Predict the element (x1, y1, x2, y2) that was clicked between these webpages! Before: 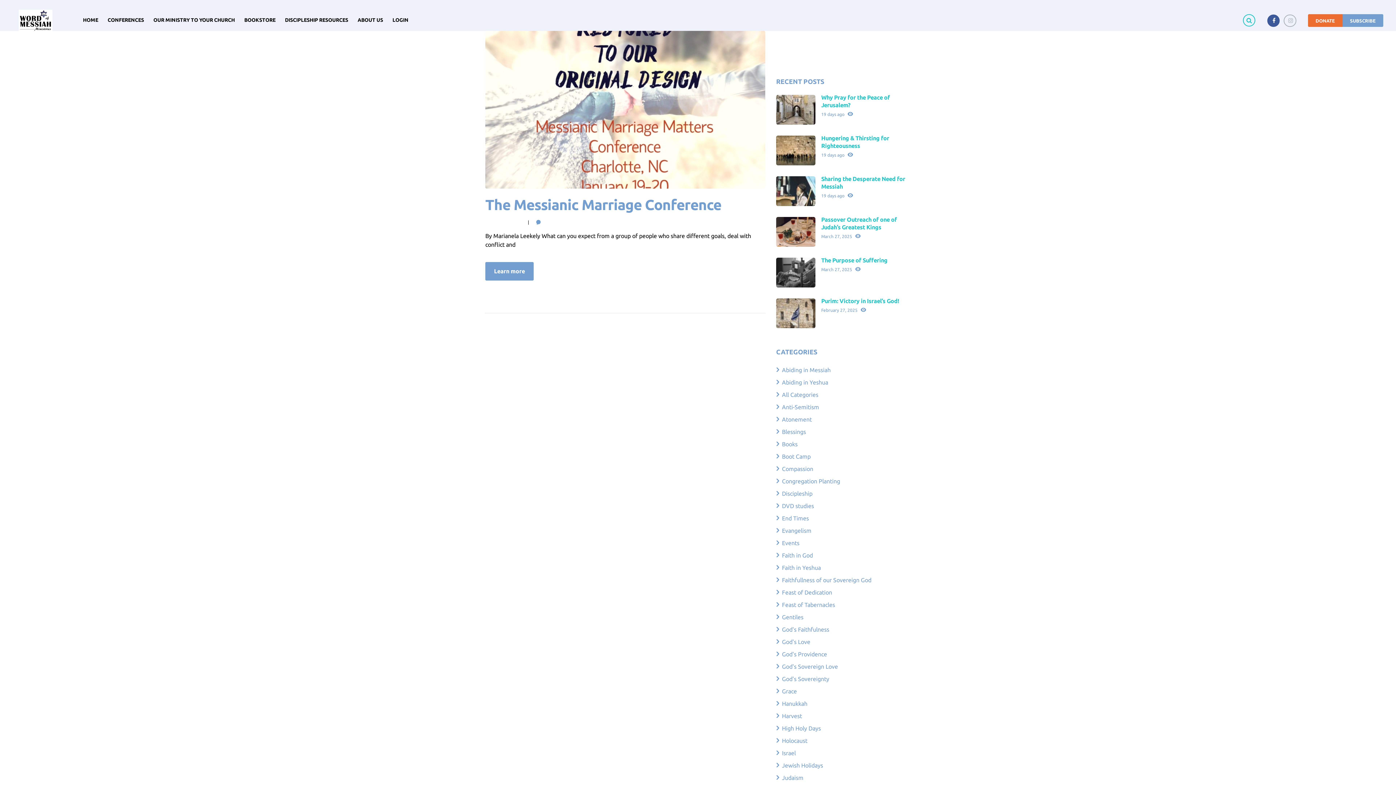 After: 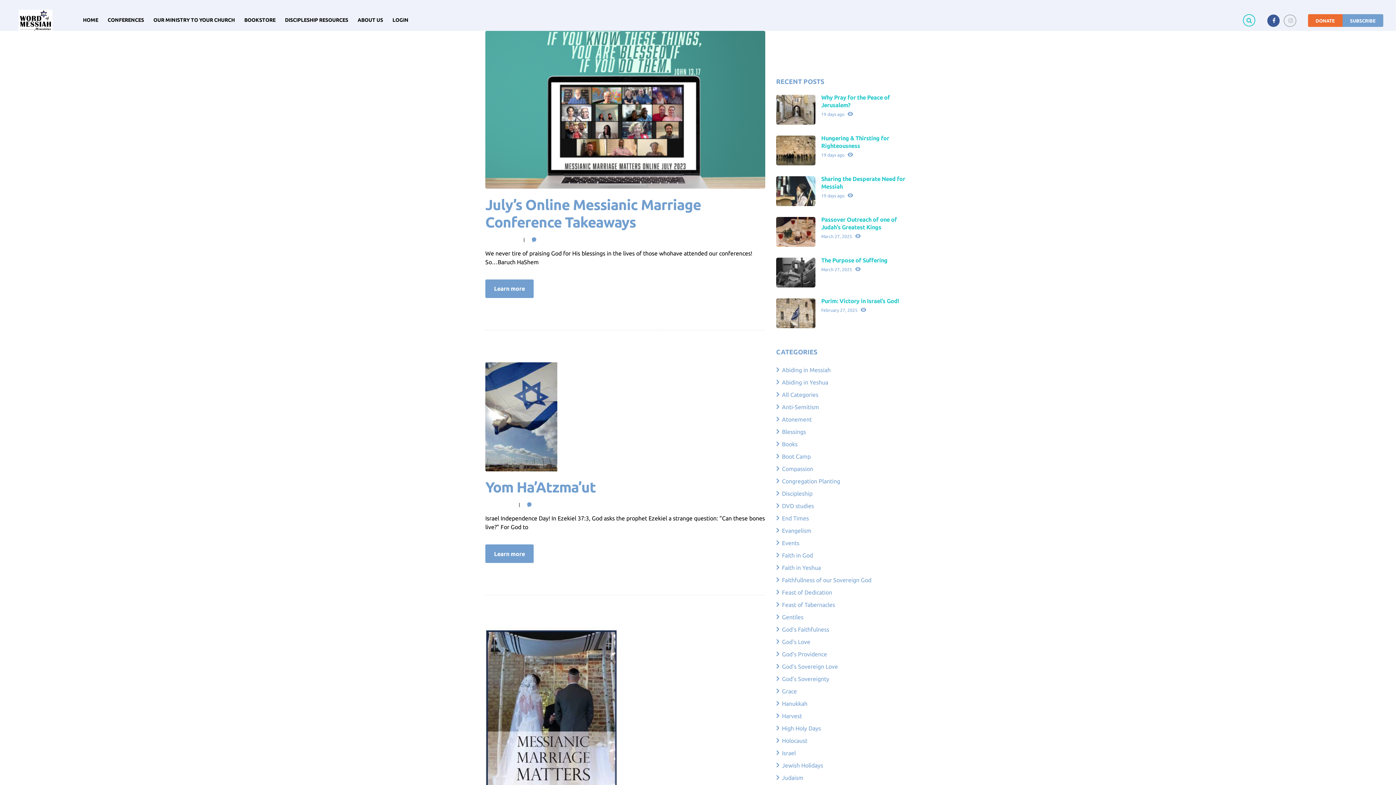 Action: bbox: (782, 539, 799, 546) label: Events